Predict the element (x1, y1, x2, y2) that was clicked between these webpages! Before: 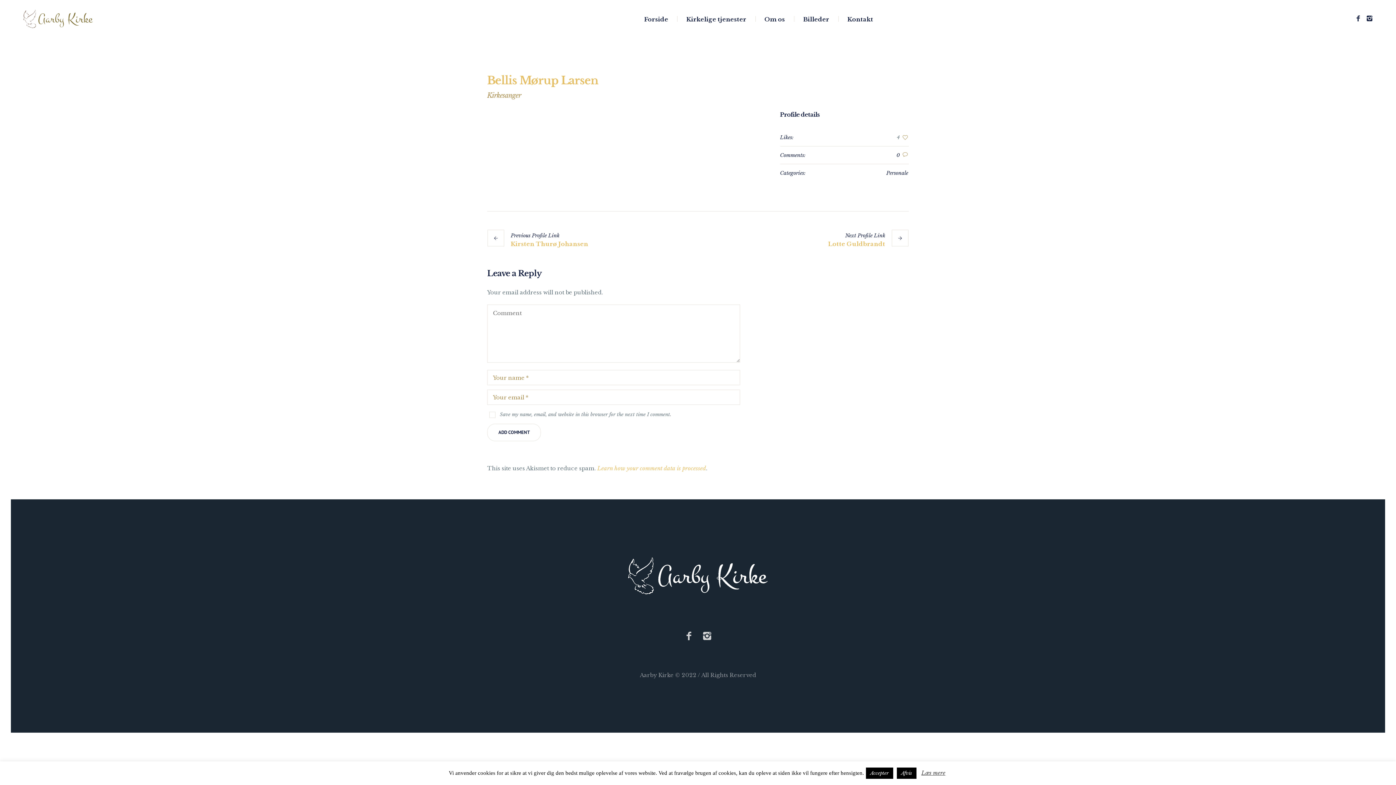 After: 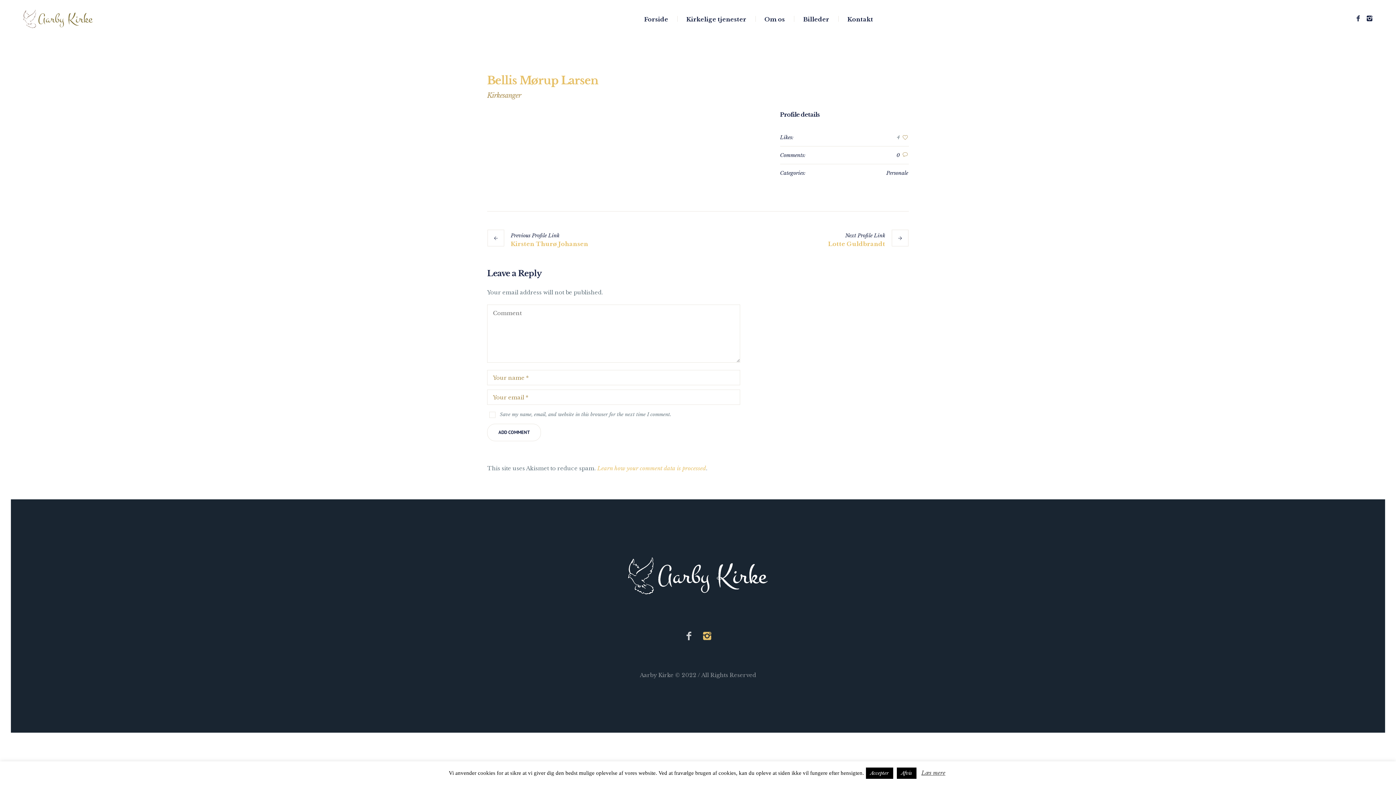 Action: bbox: (701, 630, 712, 641)